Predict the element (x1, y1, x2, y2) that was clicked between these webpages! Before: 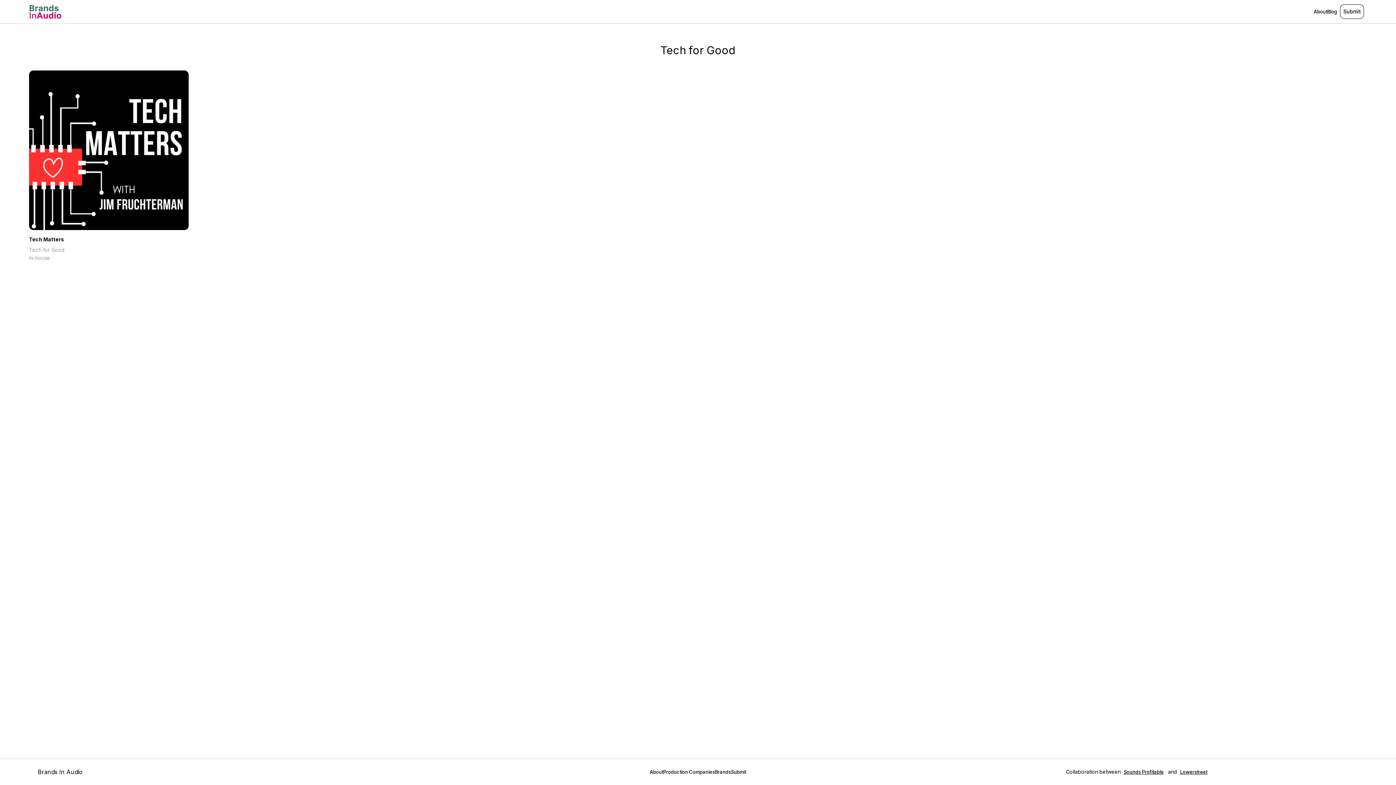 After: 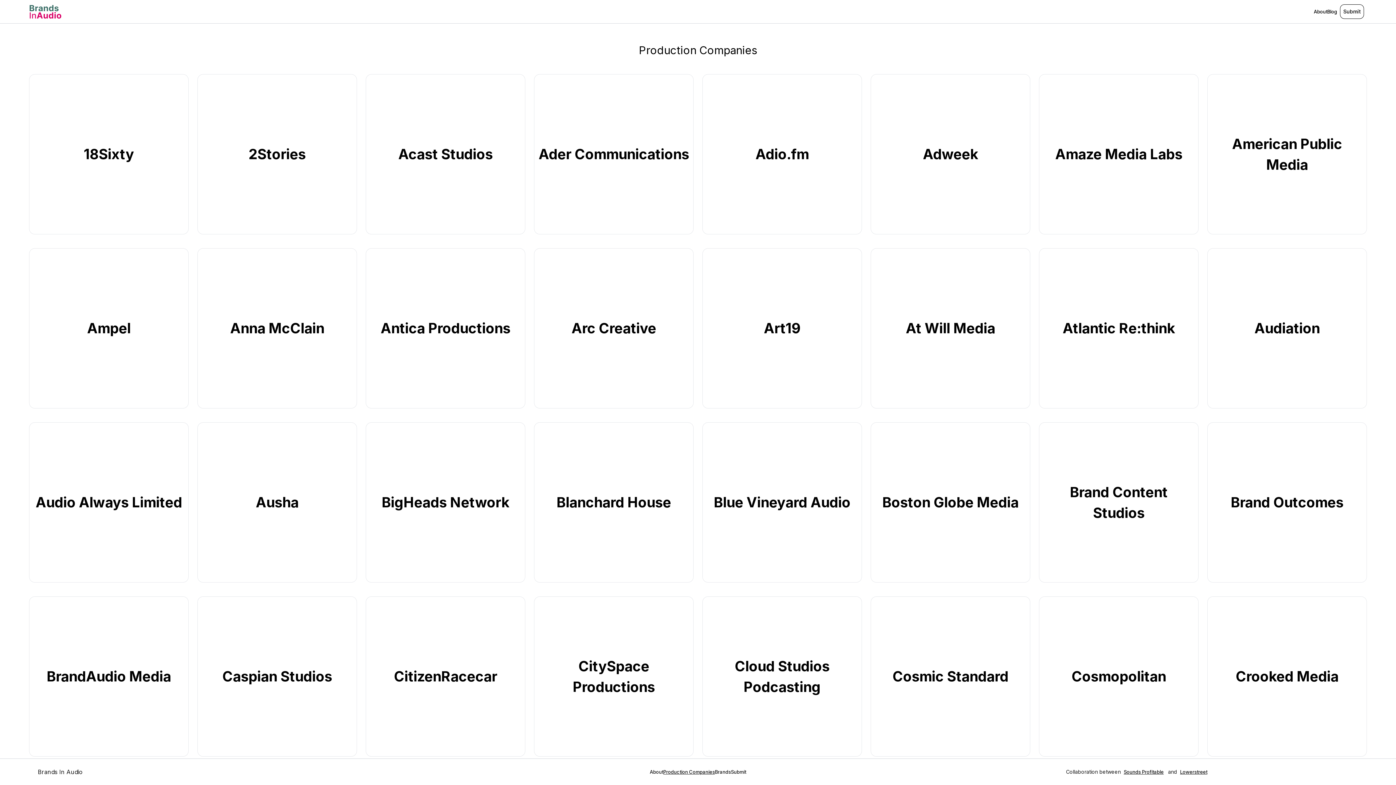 Action: bbox: (663, 769, 715, 775) label: Production Companies